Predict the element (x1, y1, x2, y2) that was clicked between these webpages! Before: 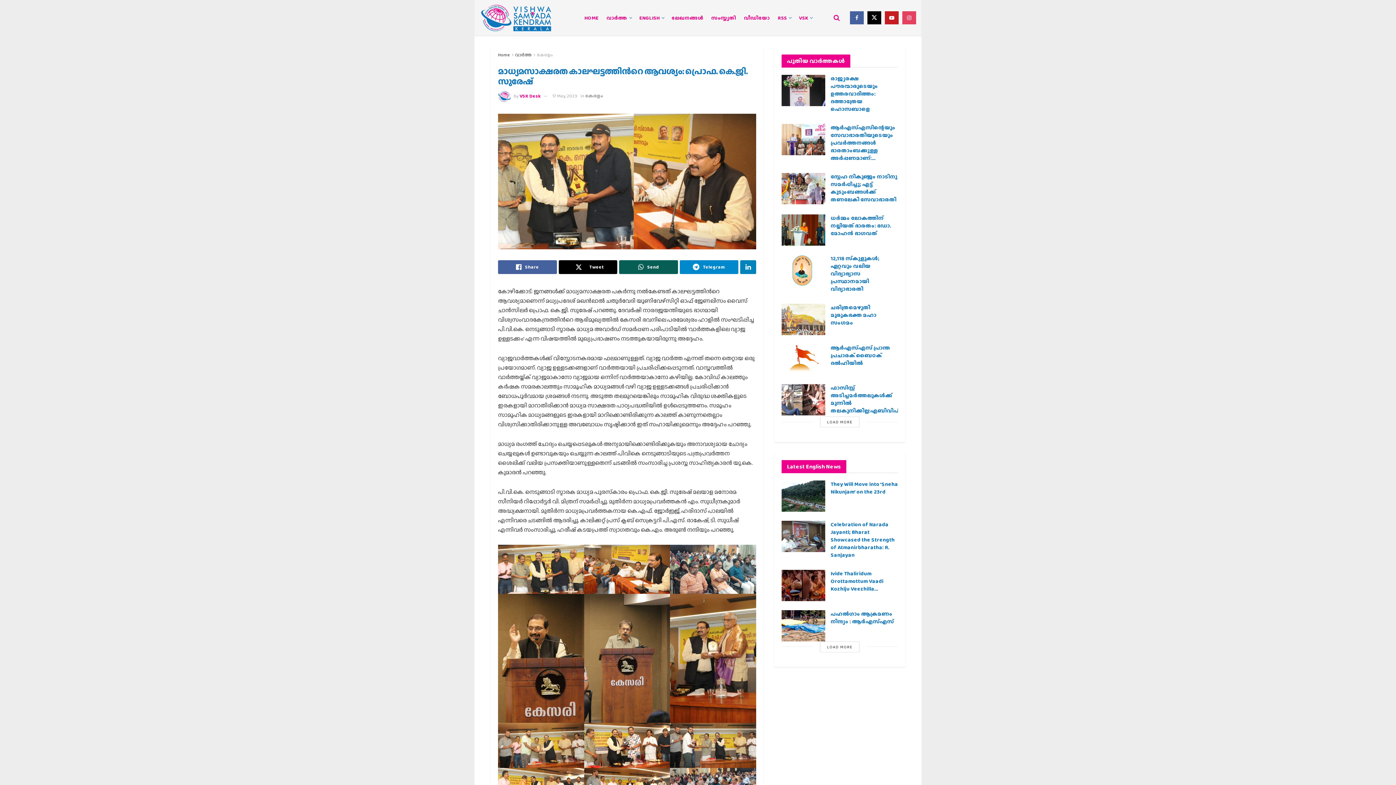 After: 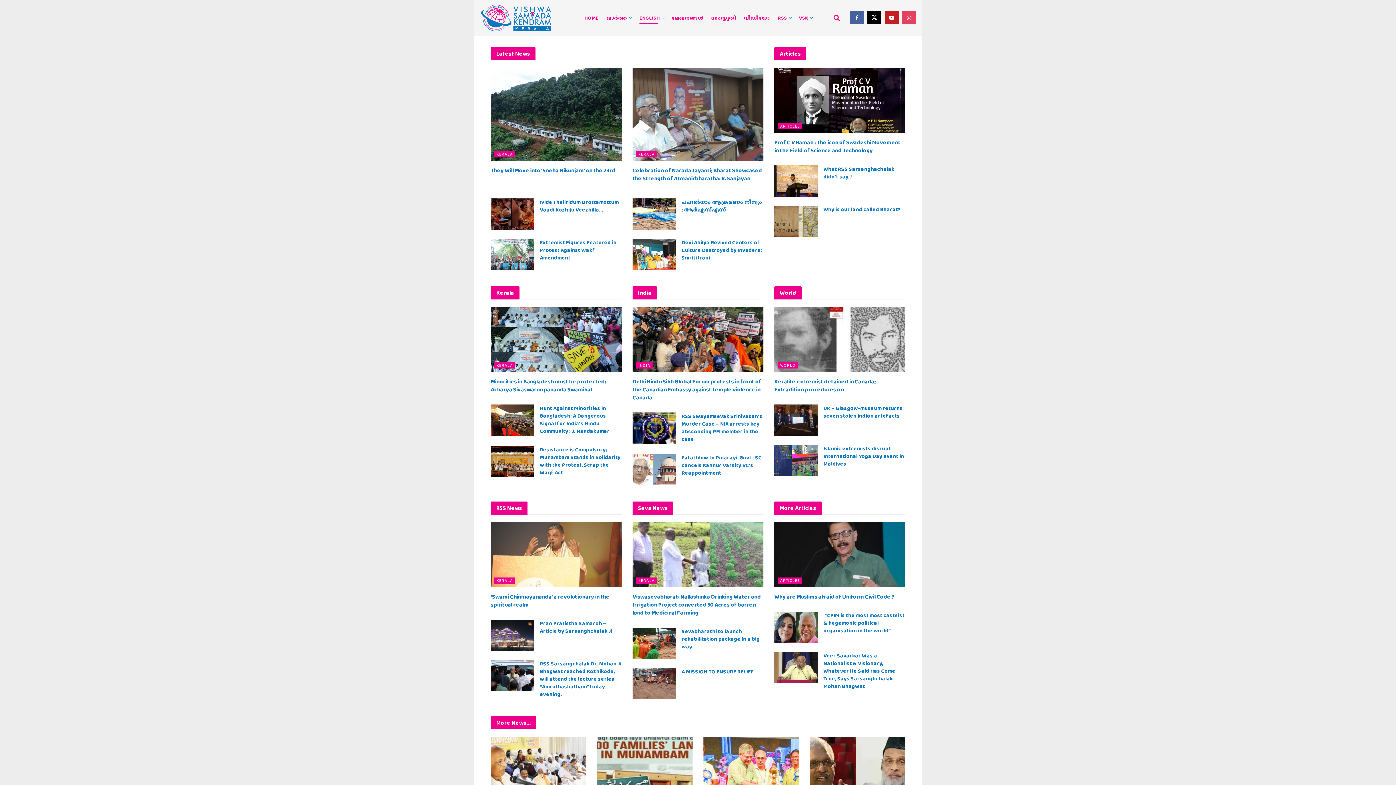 Action: bbox: (639, 12, 663, 23) label: ENGLISH